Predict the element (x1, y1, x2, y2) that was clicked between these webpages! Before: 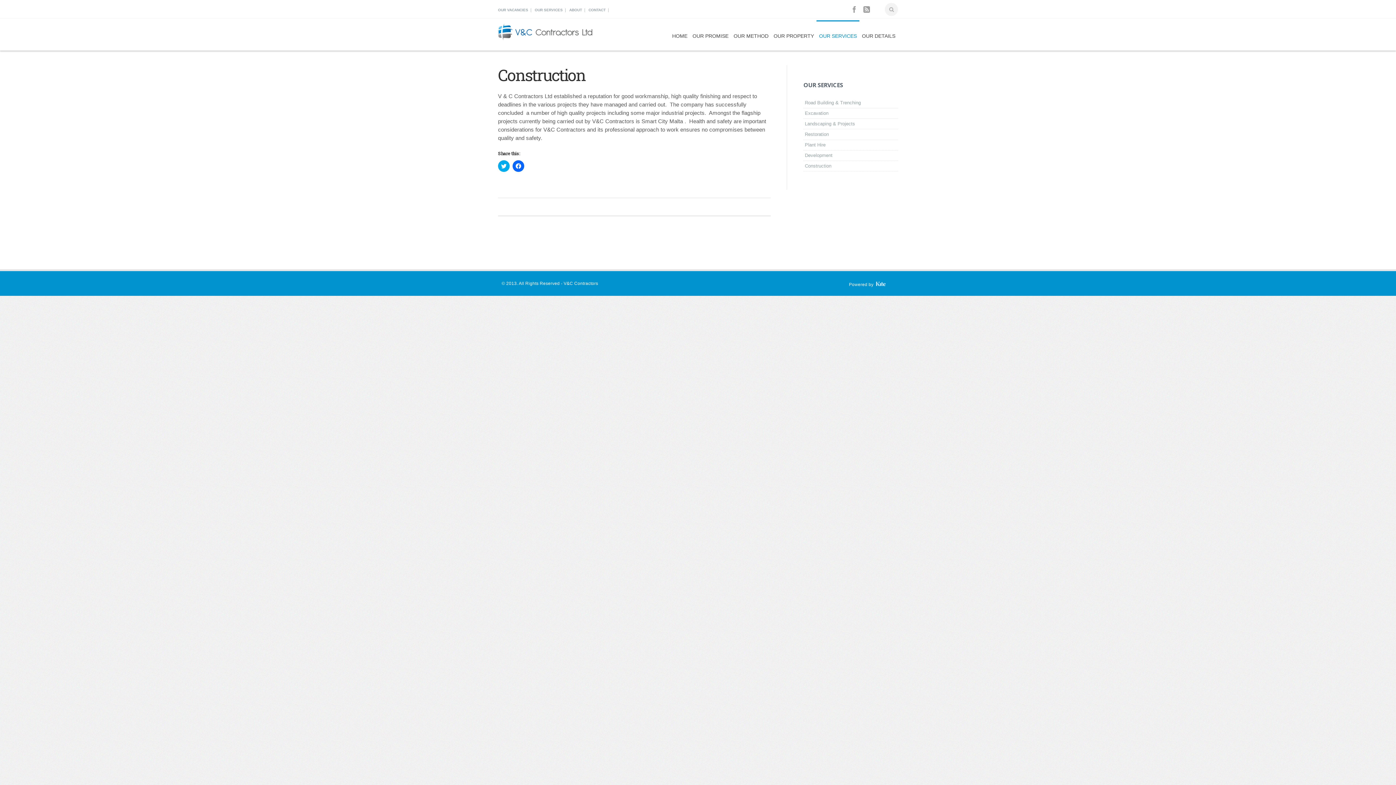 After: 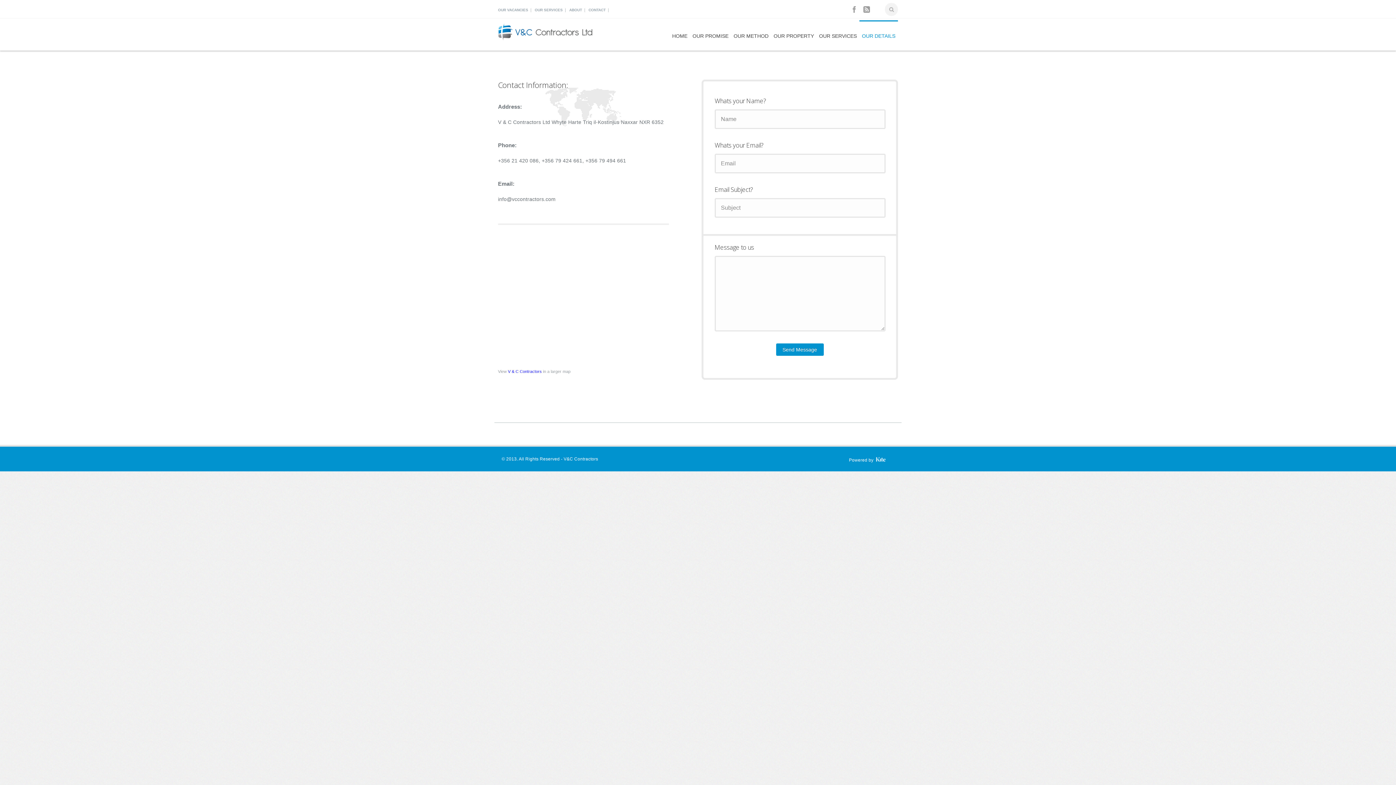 Action: label: OUR DETAILS bbox: (859, 20, 898, 50)